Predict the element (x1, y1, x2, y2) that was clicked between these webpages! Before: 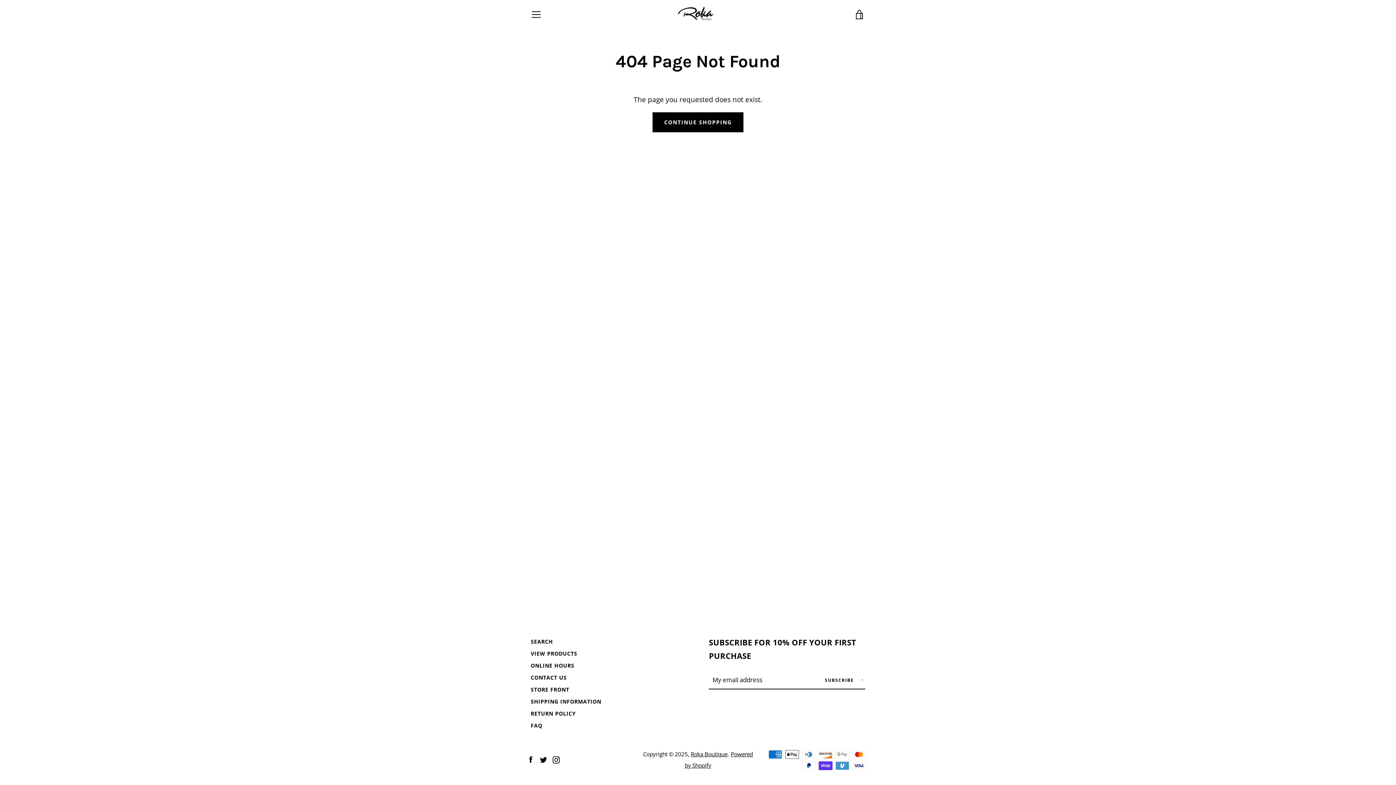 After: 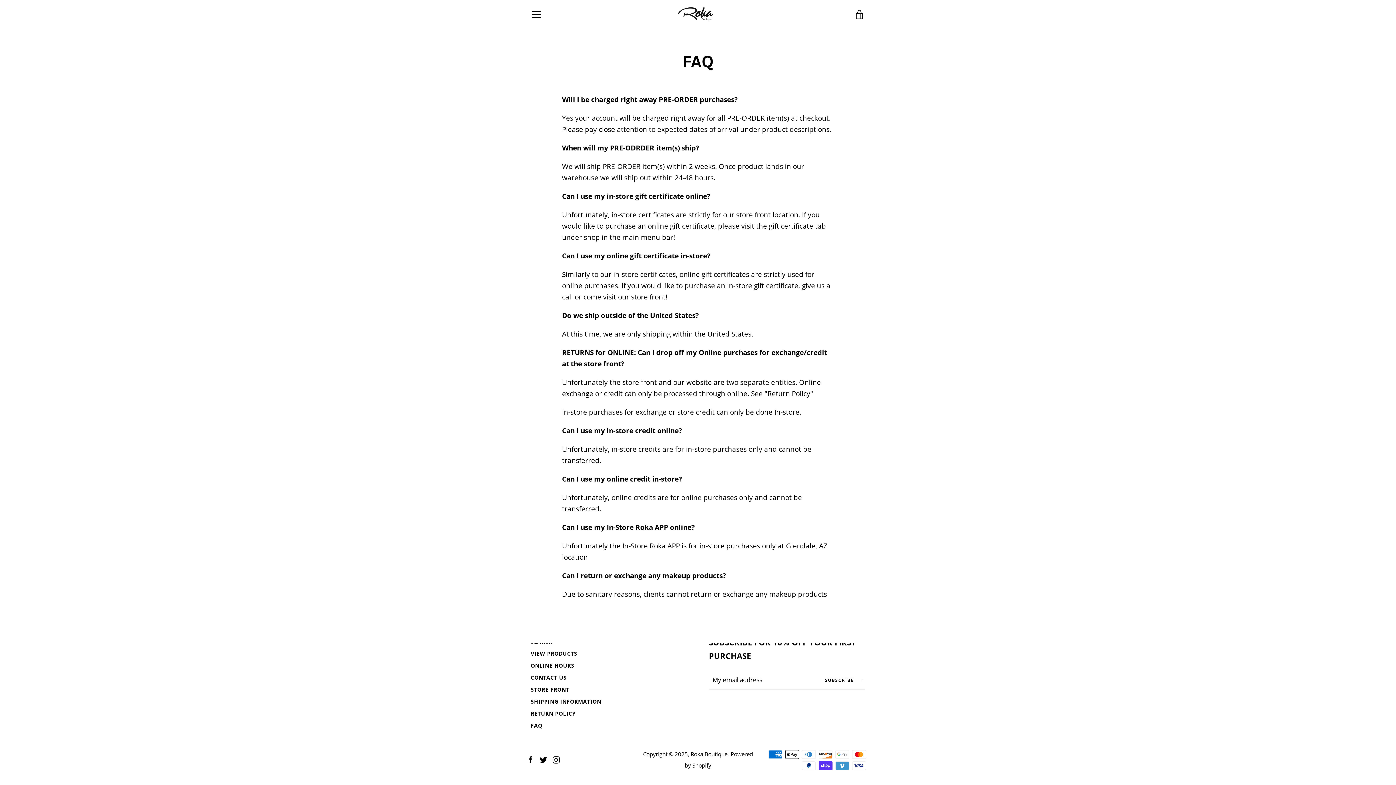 Action: label: FAQ bbox: (530, 722, 542, 729)